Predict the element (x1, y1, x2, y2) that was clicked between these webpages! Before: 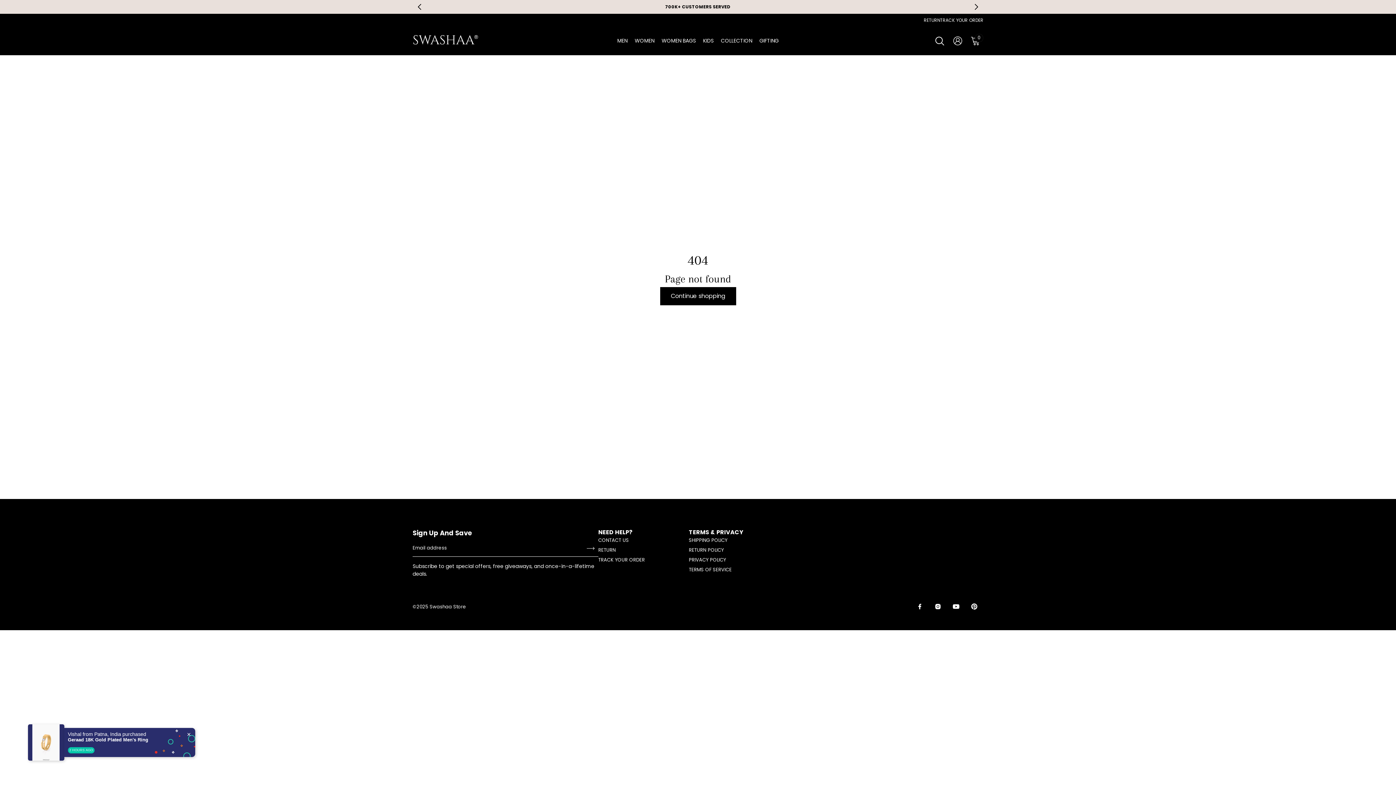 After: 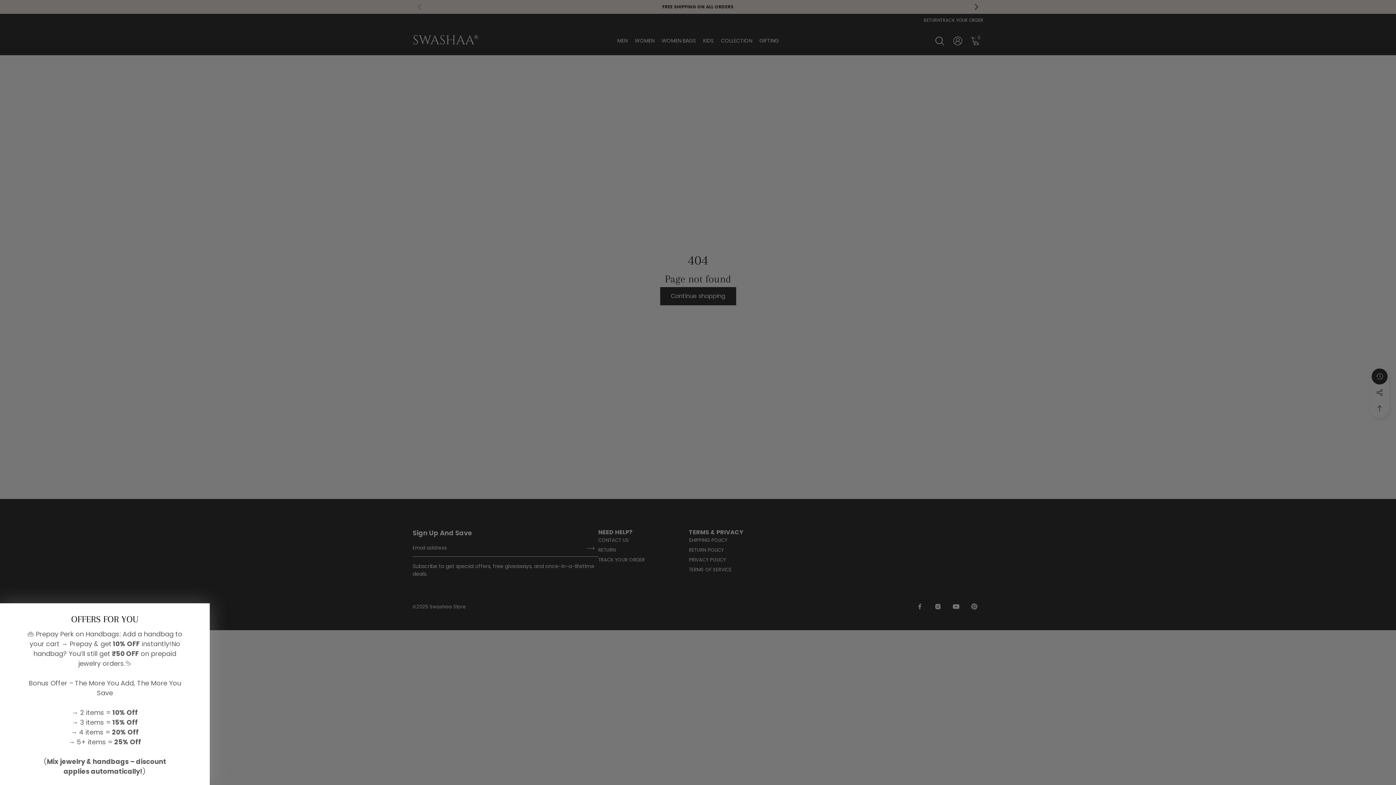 Action: bbox: (961, -2, 980, 16) label: Next slide